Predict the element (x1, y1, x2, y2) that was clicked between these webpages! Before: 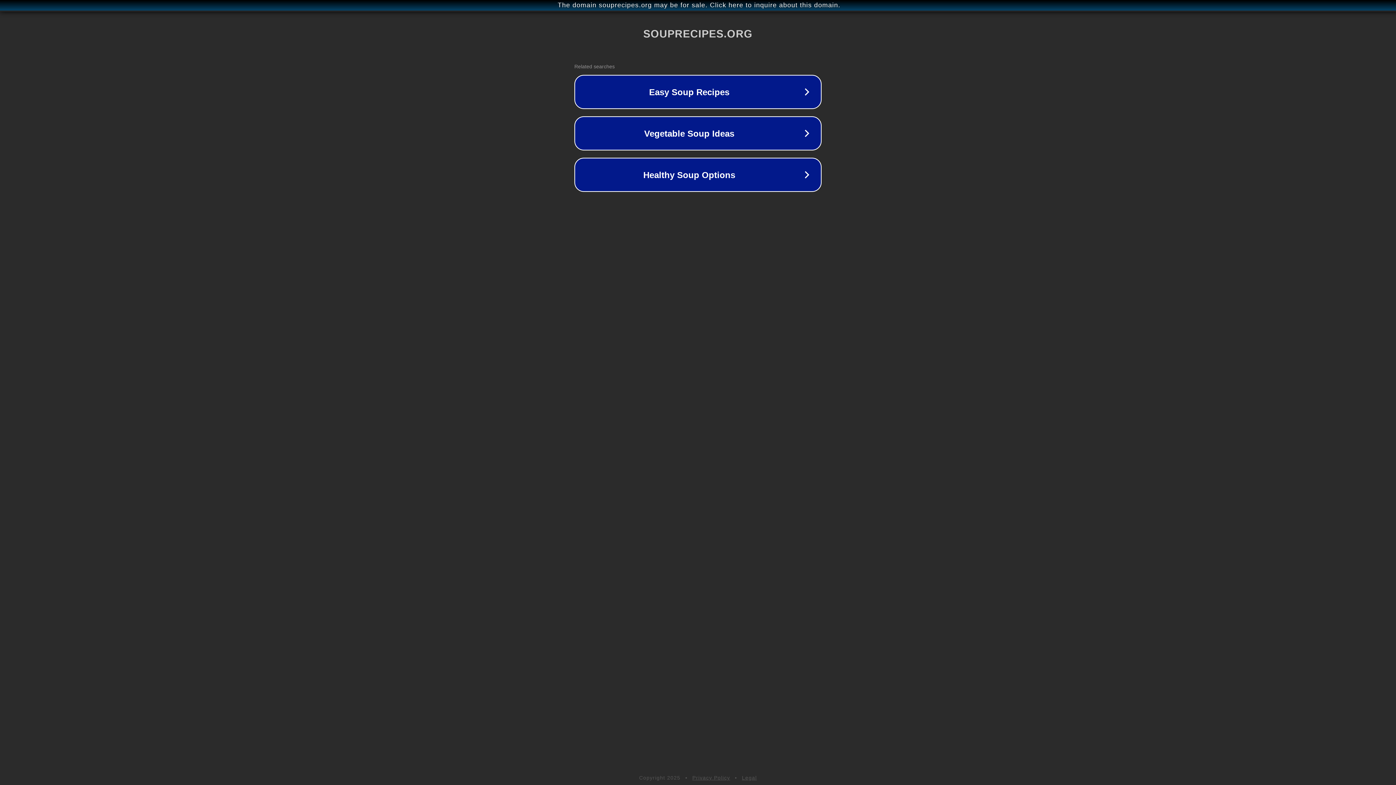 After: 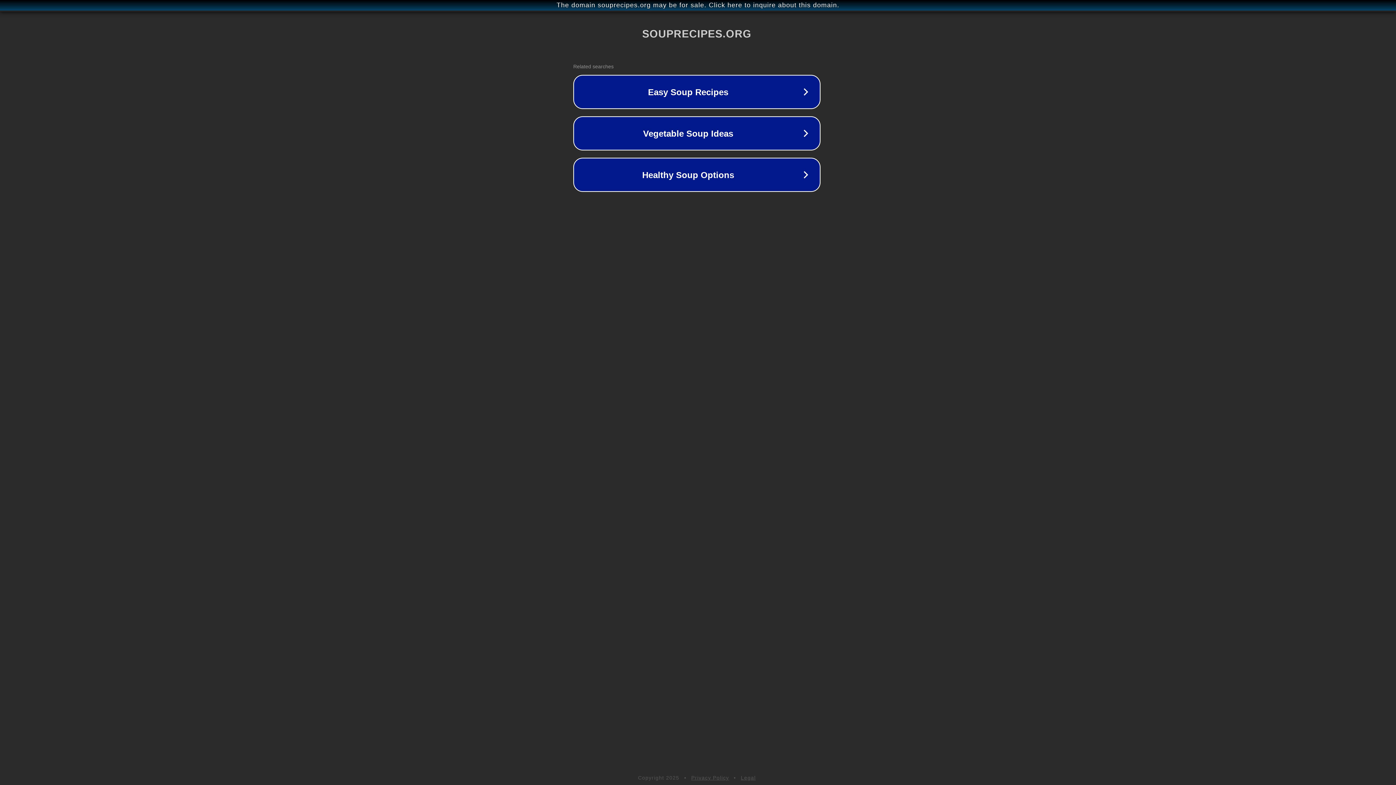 Action: label: The domain souprecipes.org may be for sale. Click here to inquire about this domain. bbox: (1, 1, 1397, 9)